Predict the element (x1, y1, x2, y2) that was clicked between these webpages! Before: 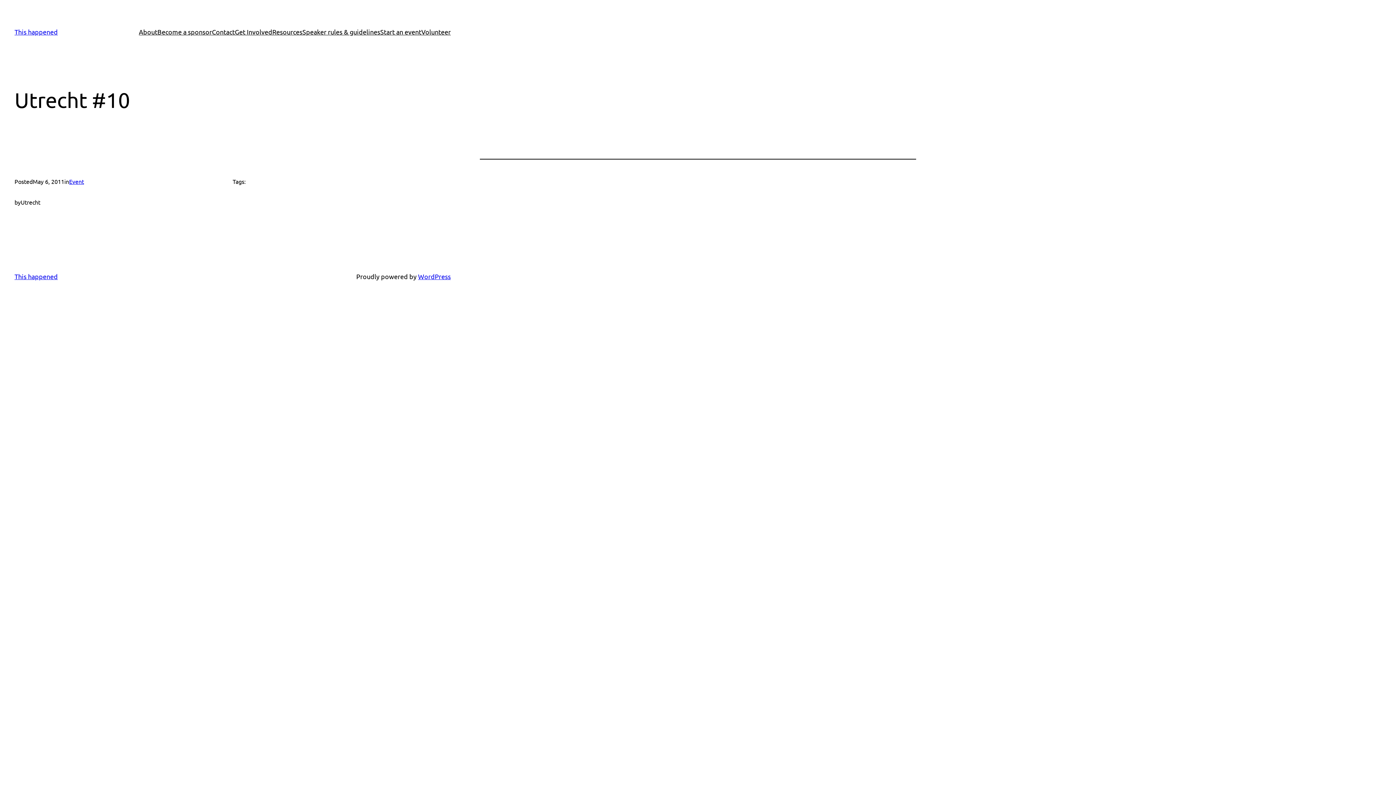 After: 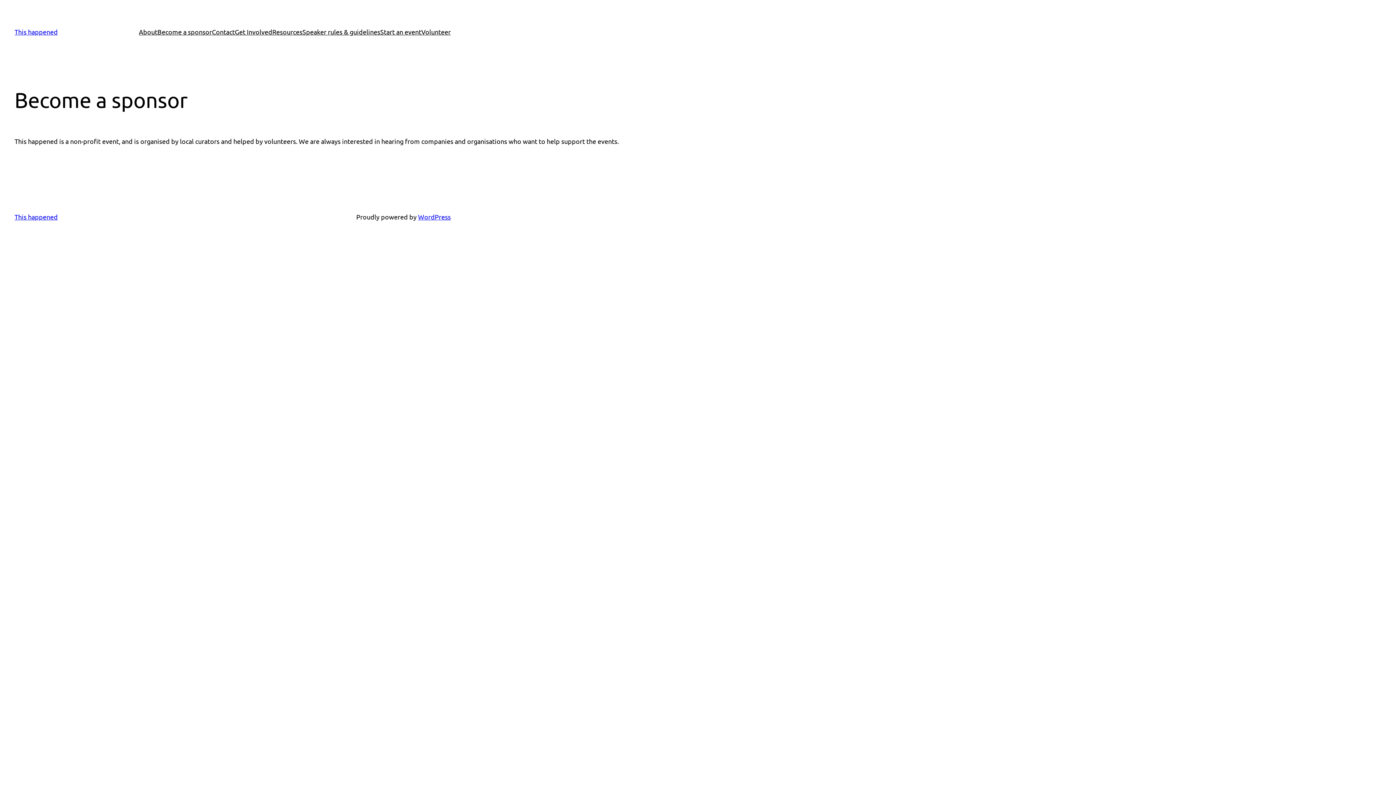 Action: bbox: (157, 26, 212, 37) label: Become a sponsor